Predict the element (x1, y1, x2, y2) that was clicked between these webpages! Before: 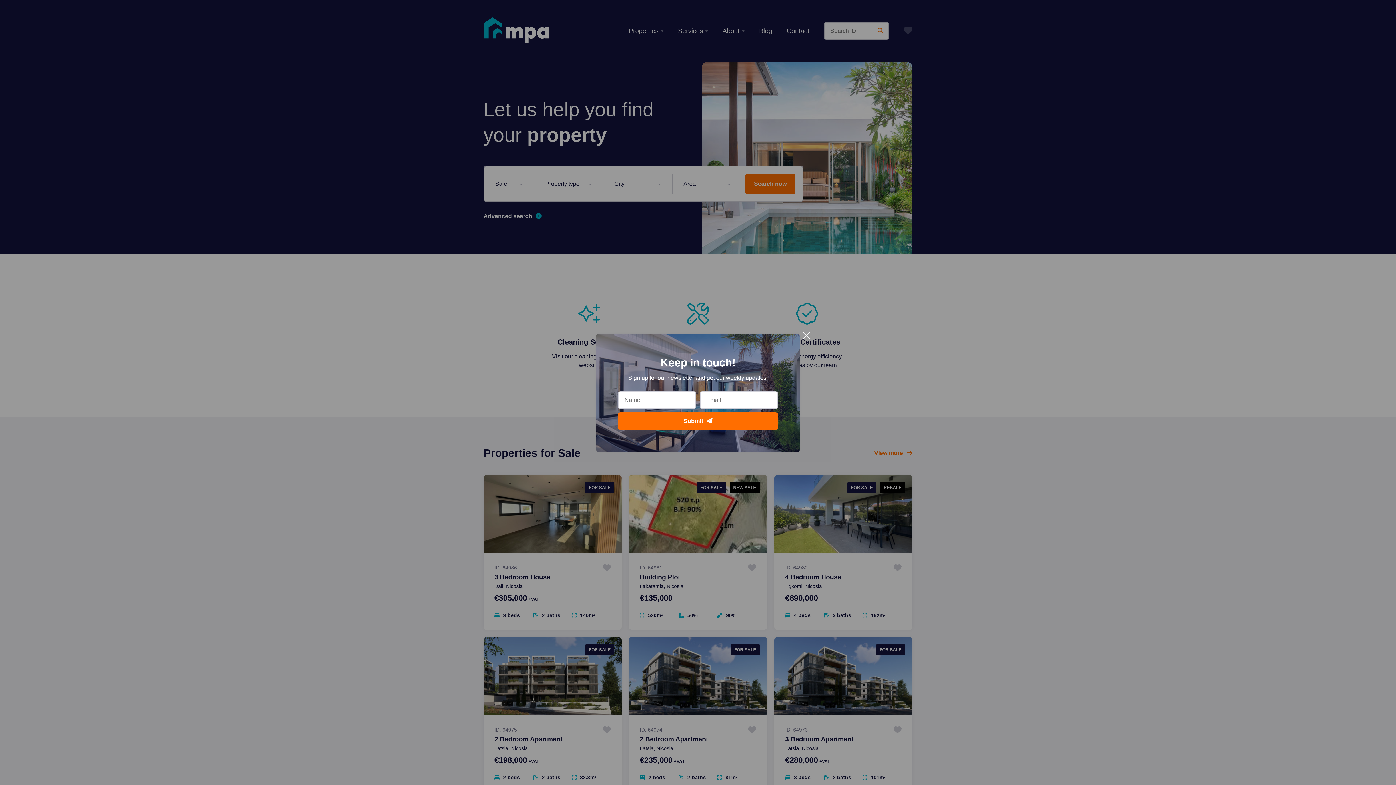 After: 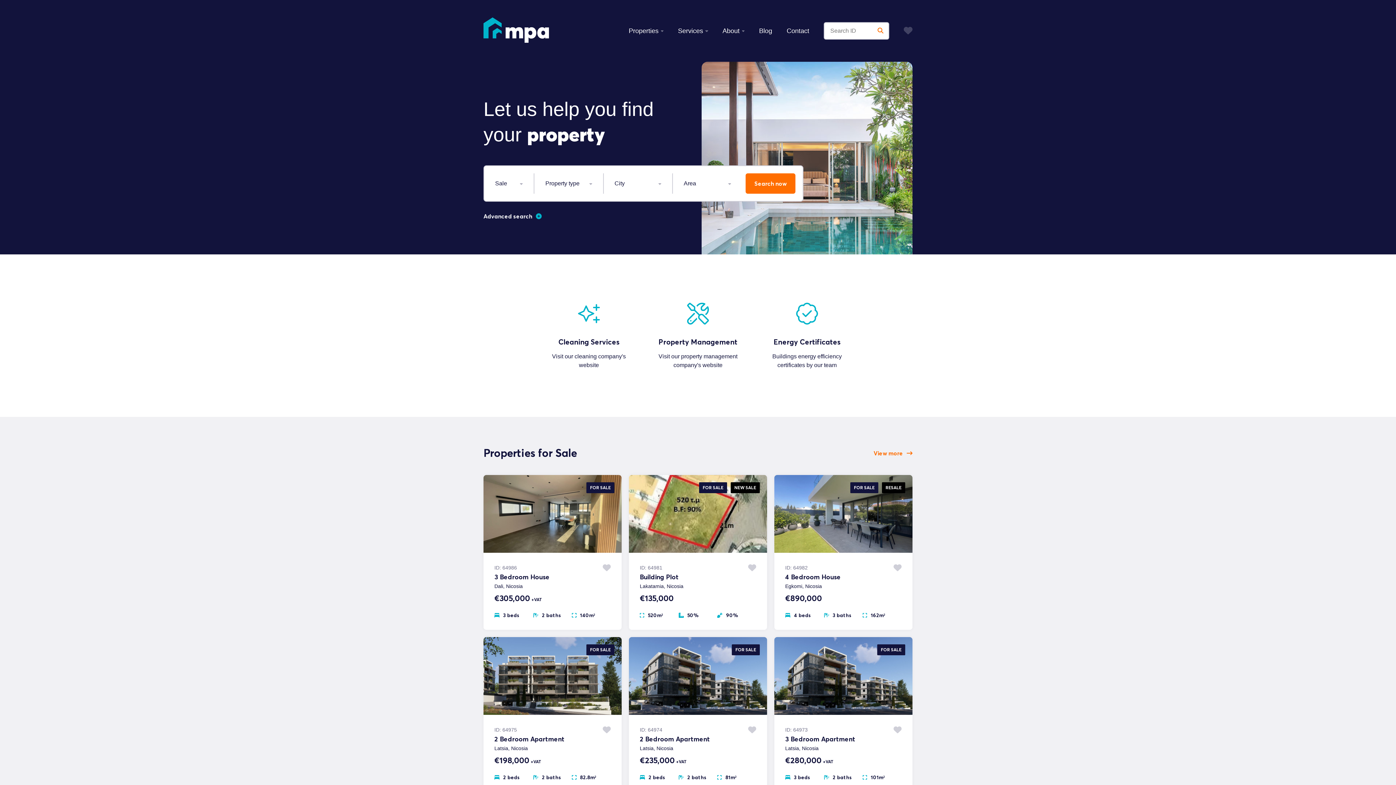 Action: bbox: (802, 330, 810, 342)